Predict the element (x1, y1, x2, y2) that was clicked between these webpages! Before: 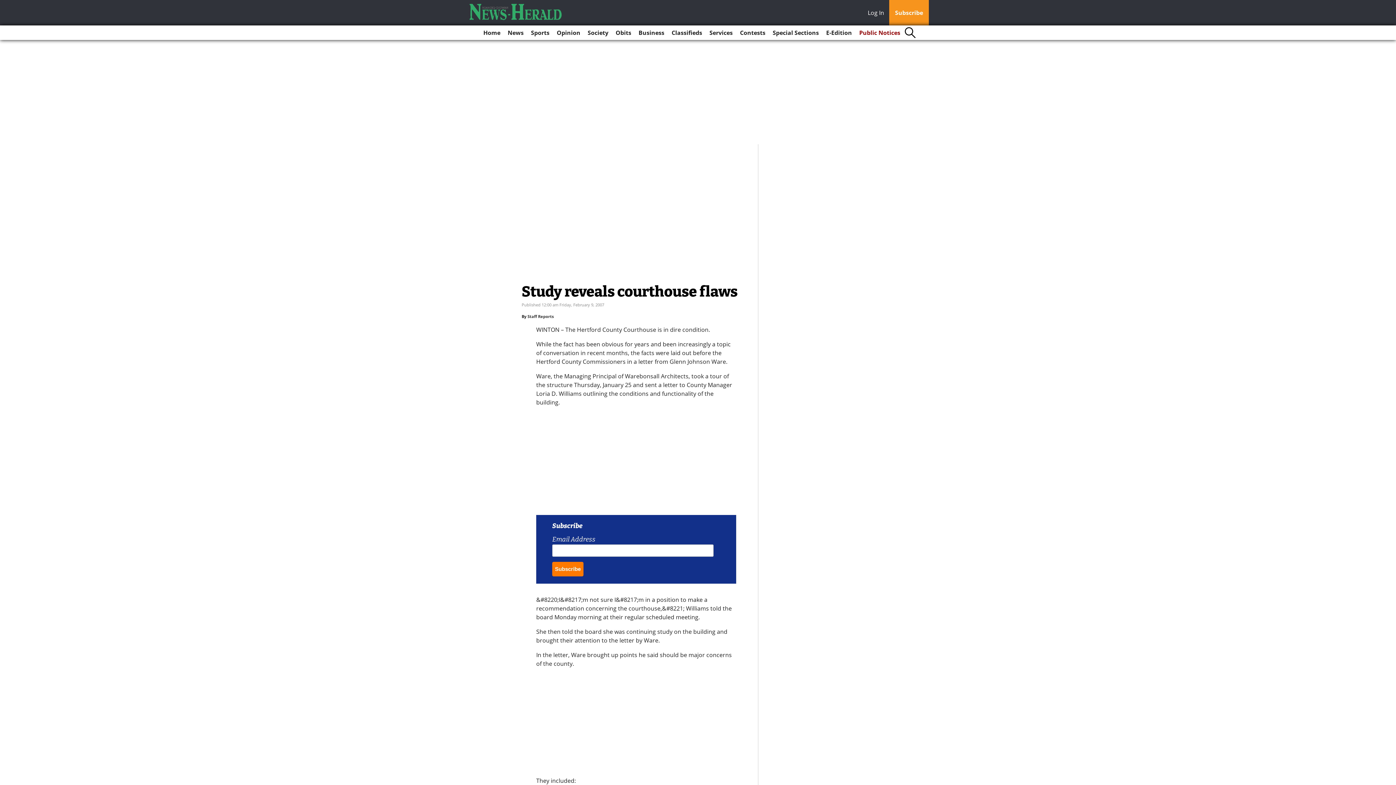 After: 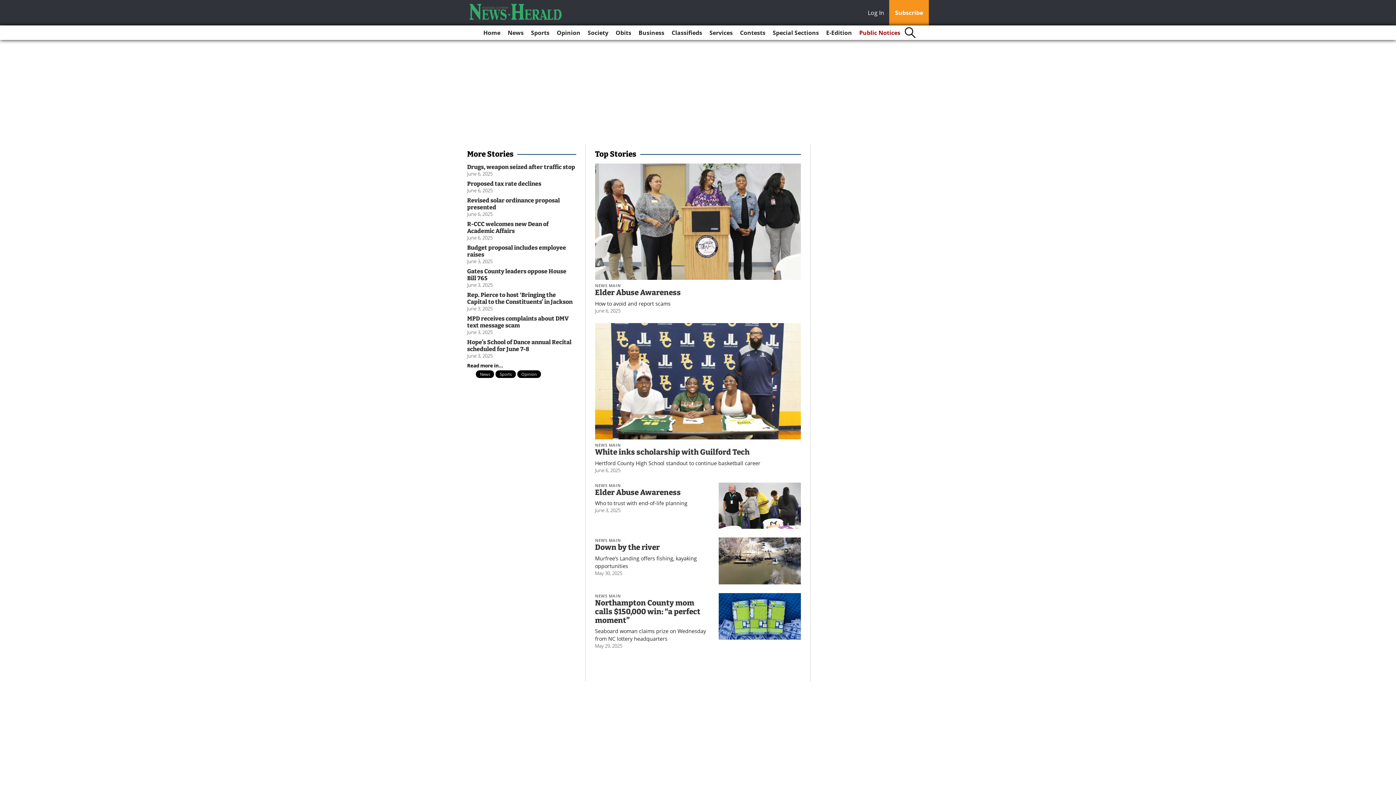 Action: bbox: (467, 2, 564, 20)